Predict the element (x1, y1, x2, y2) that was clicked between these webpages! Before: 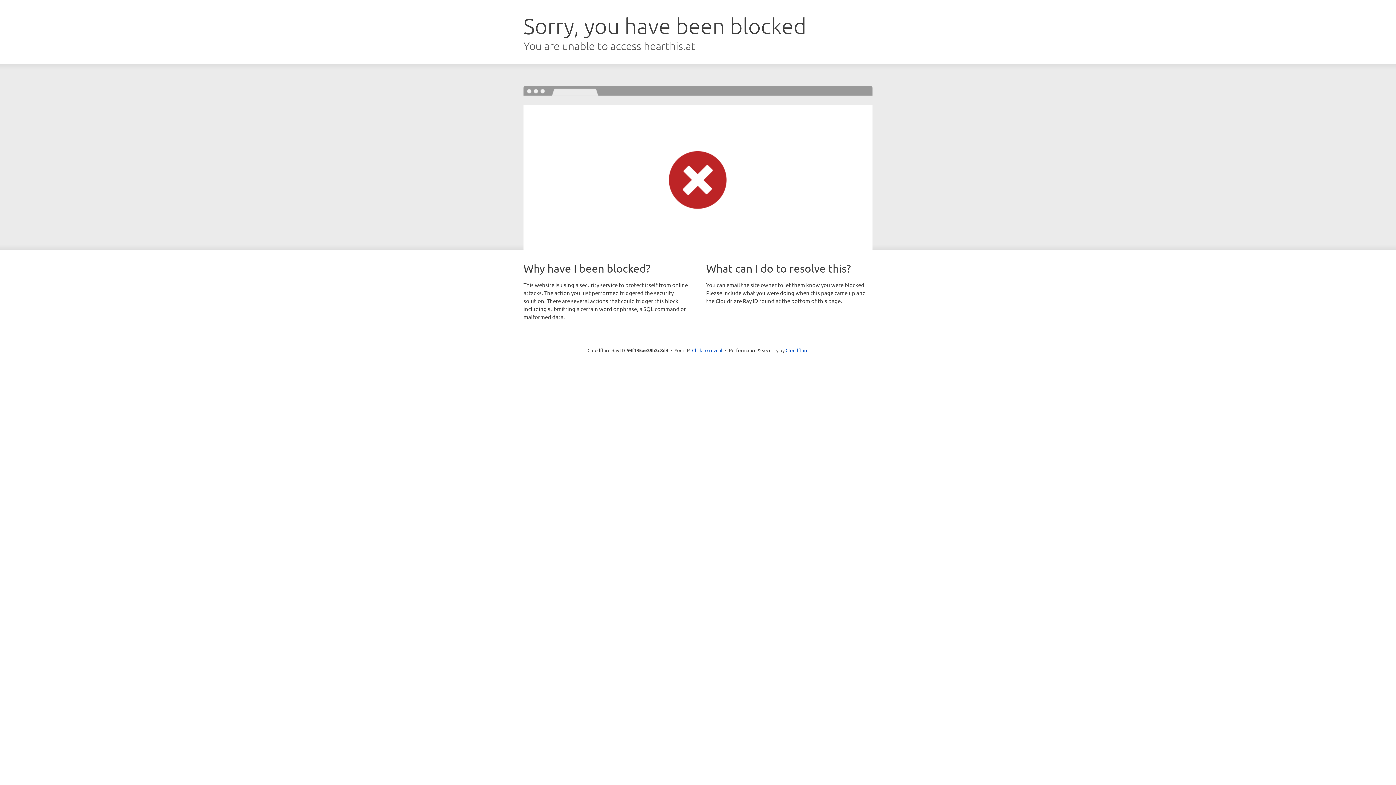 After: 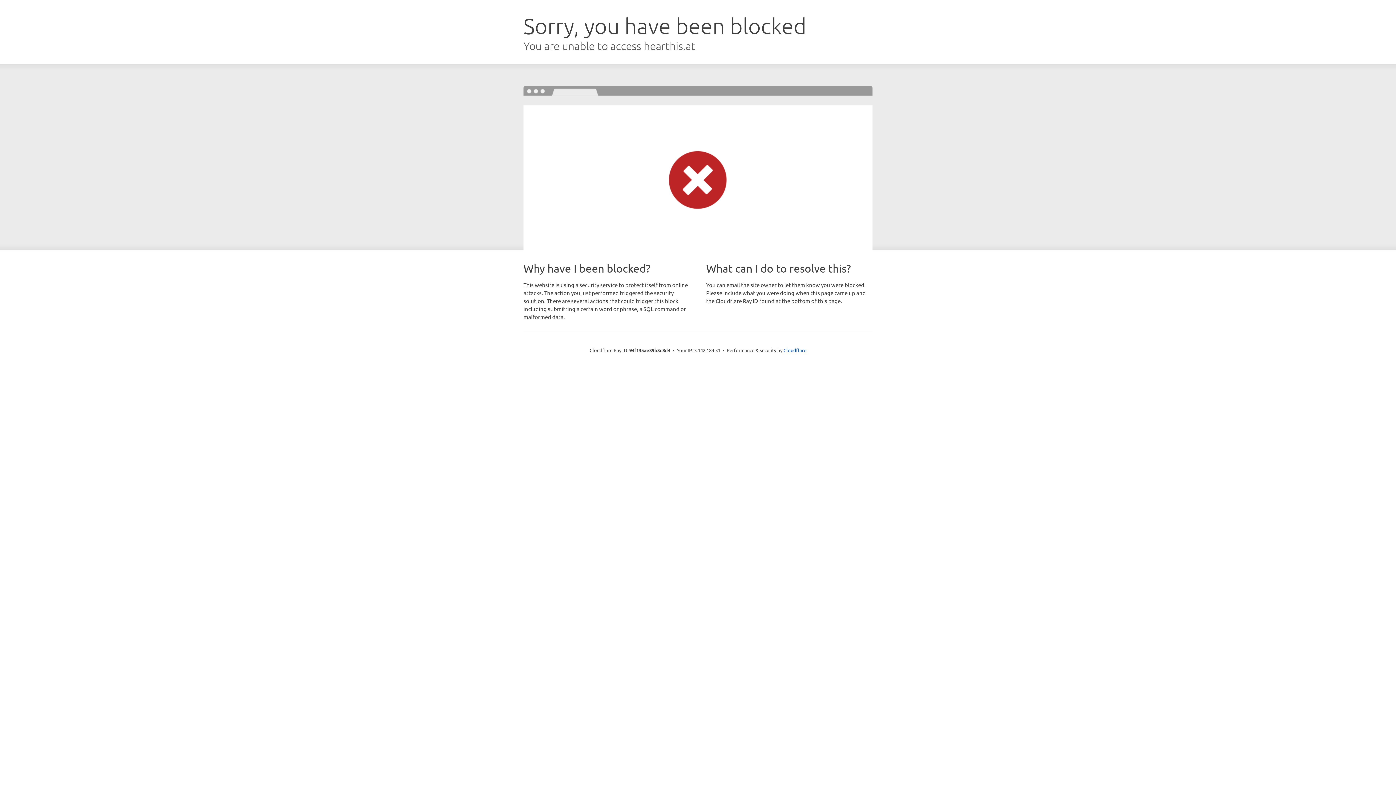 Action: label: Click to reveal bbox: (692, 346, 722, 353)